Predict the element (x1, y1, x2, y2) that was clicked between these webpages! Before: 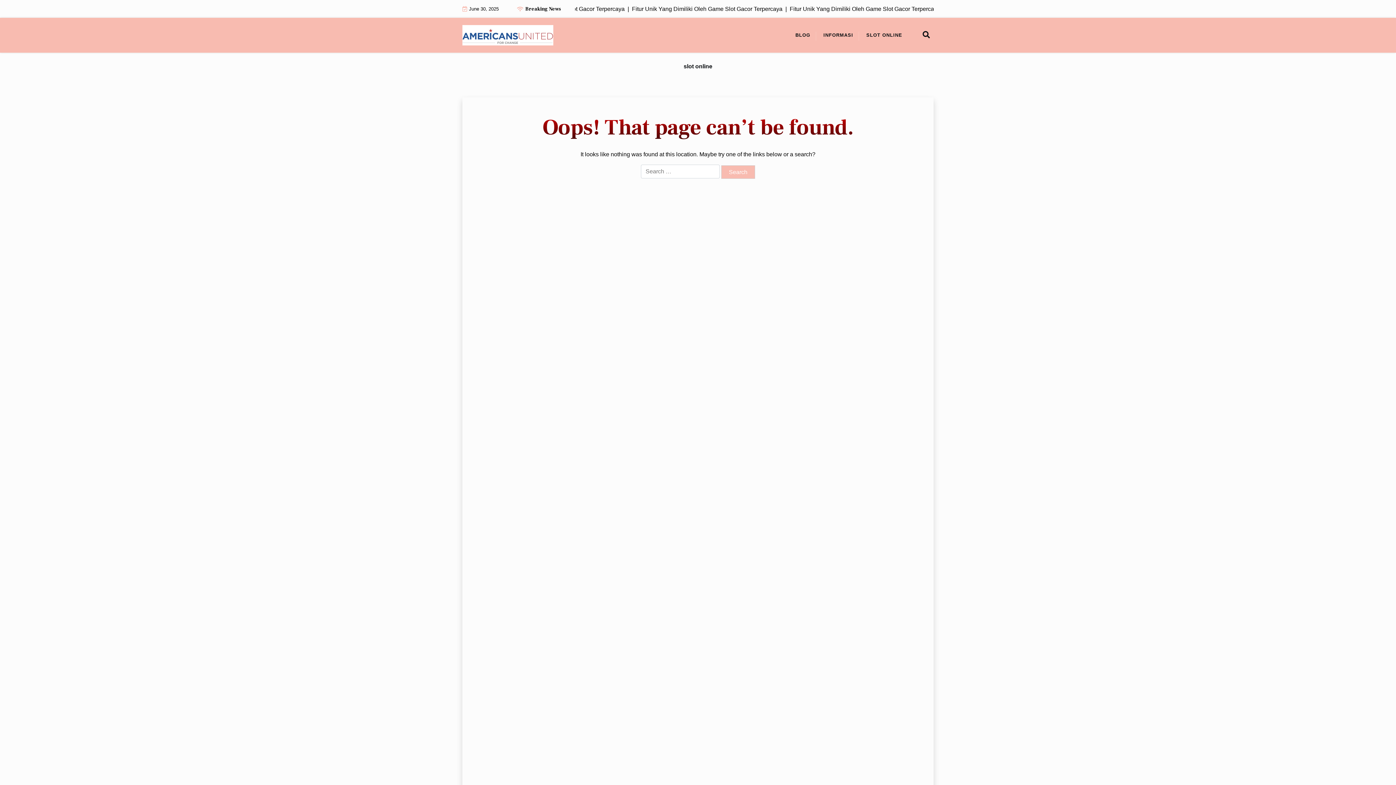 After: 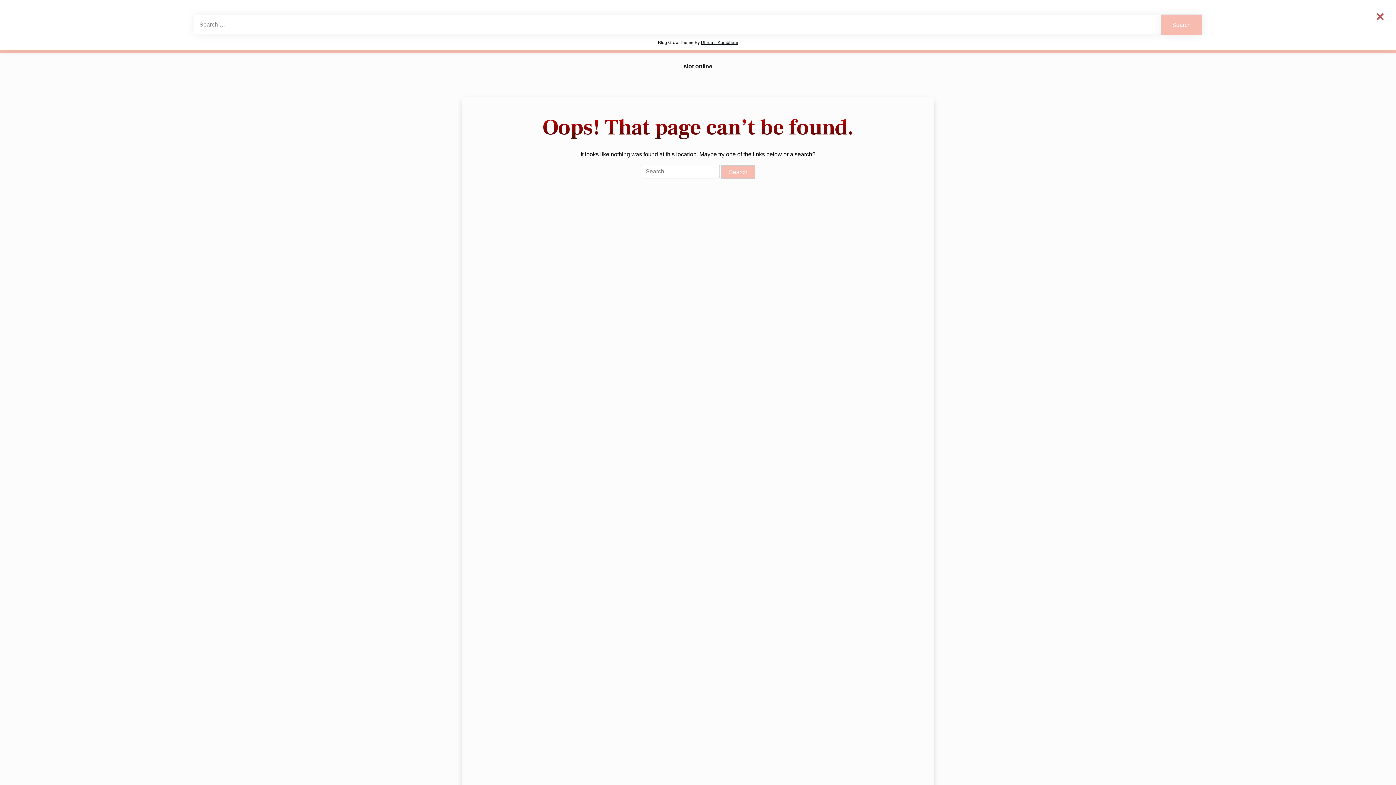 Action: bbox: (919, 30, 930, 39)